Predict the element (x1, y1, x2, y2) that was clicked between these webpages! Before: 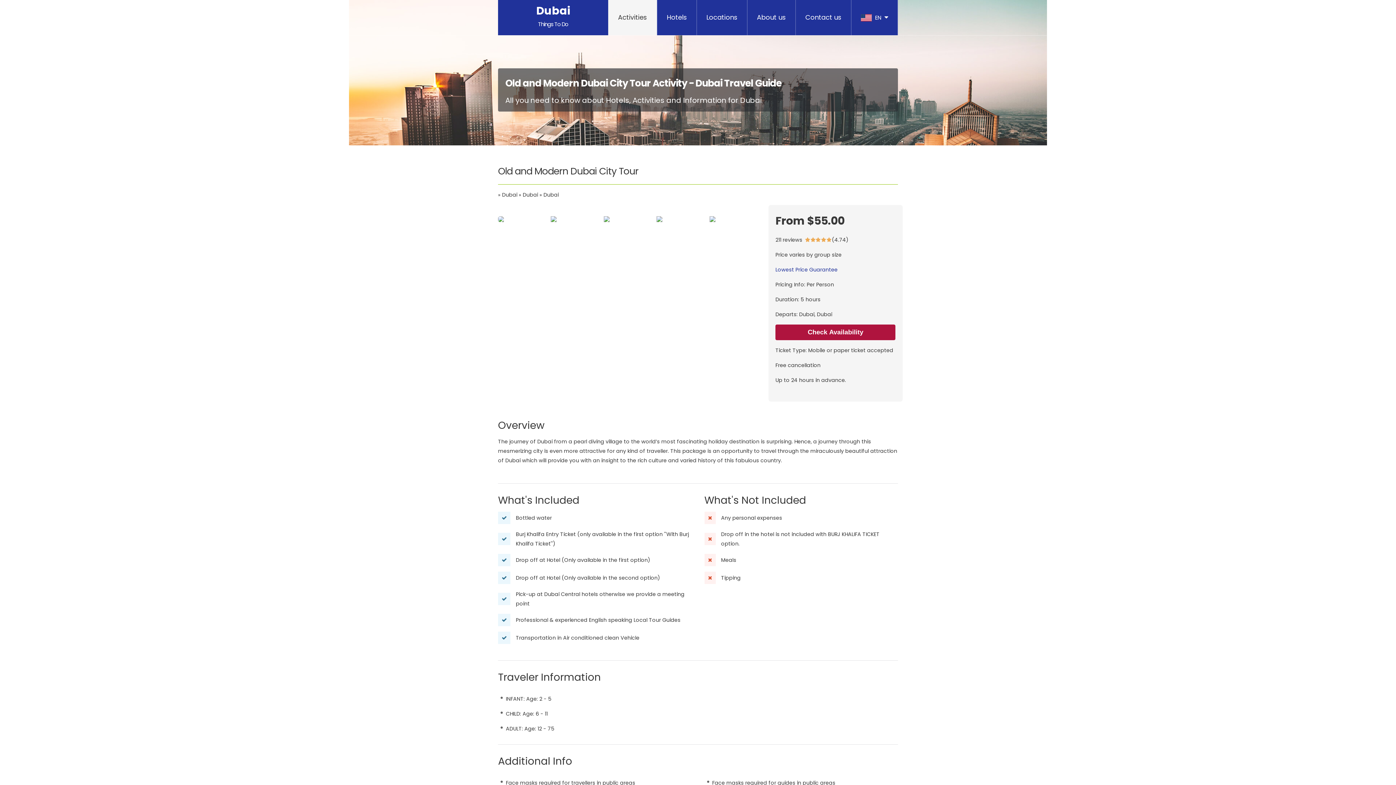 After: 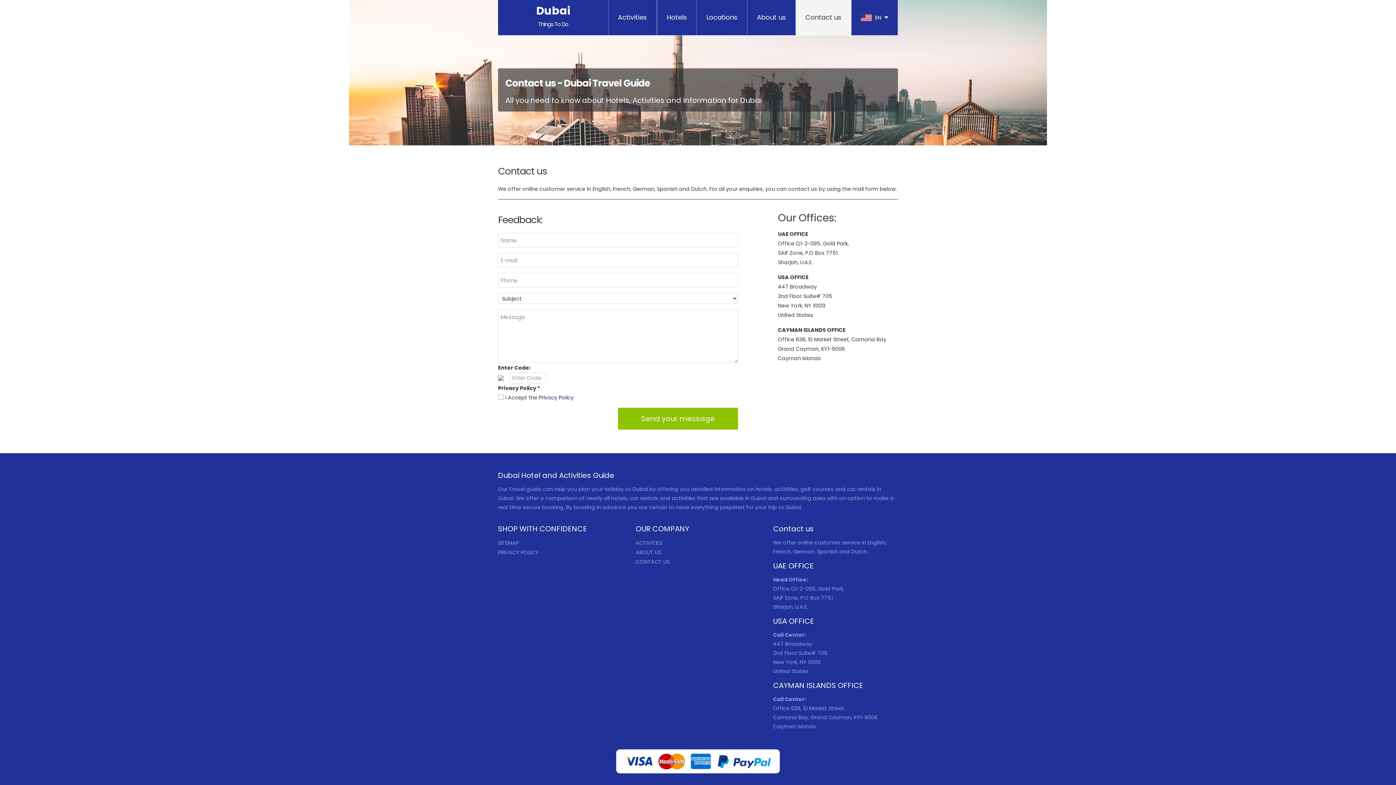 Action: bbox: (796, 0, 851, 35) label: Contact us